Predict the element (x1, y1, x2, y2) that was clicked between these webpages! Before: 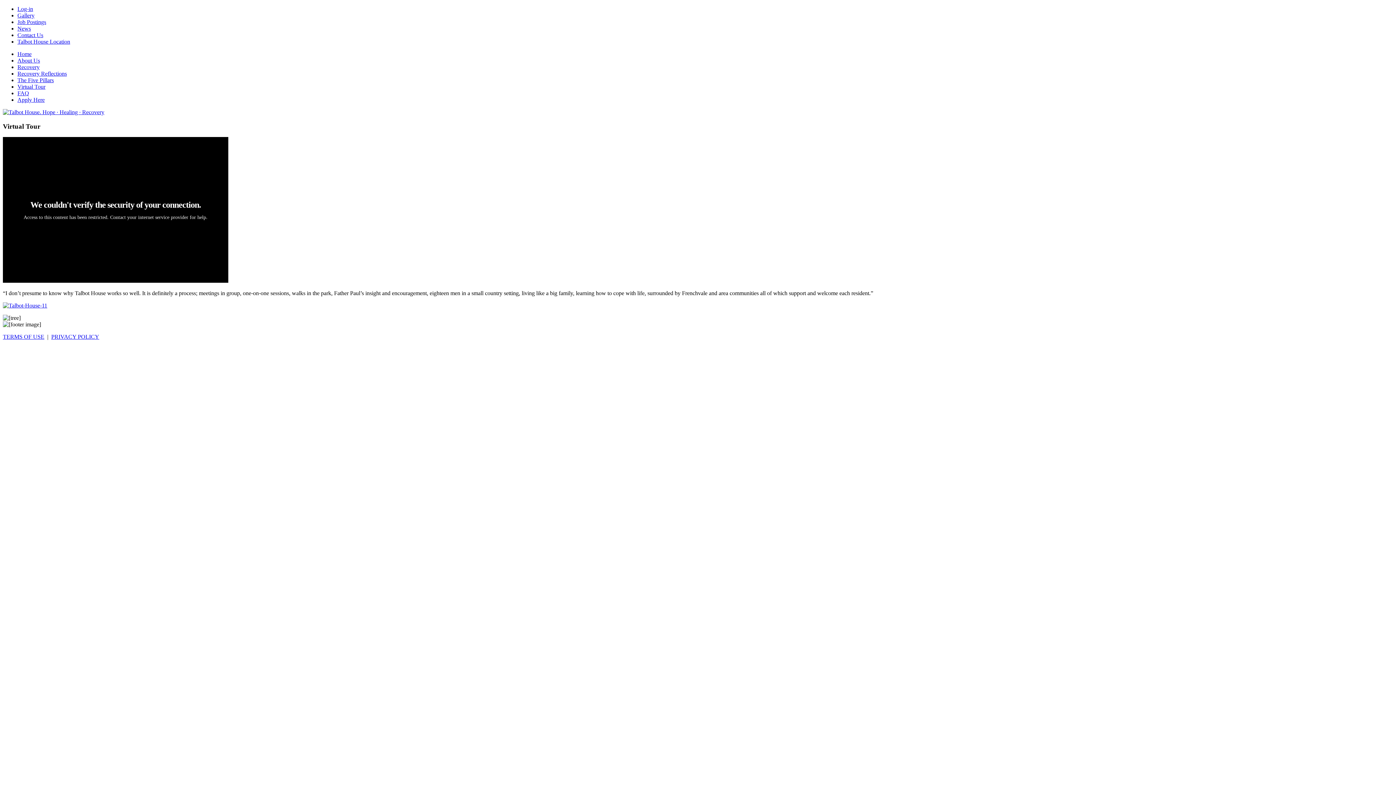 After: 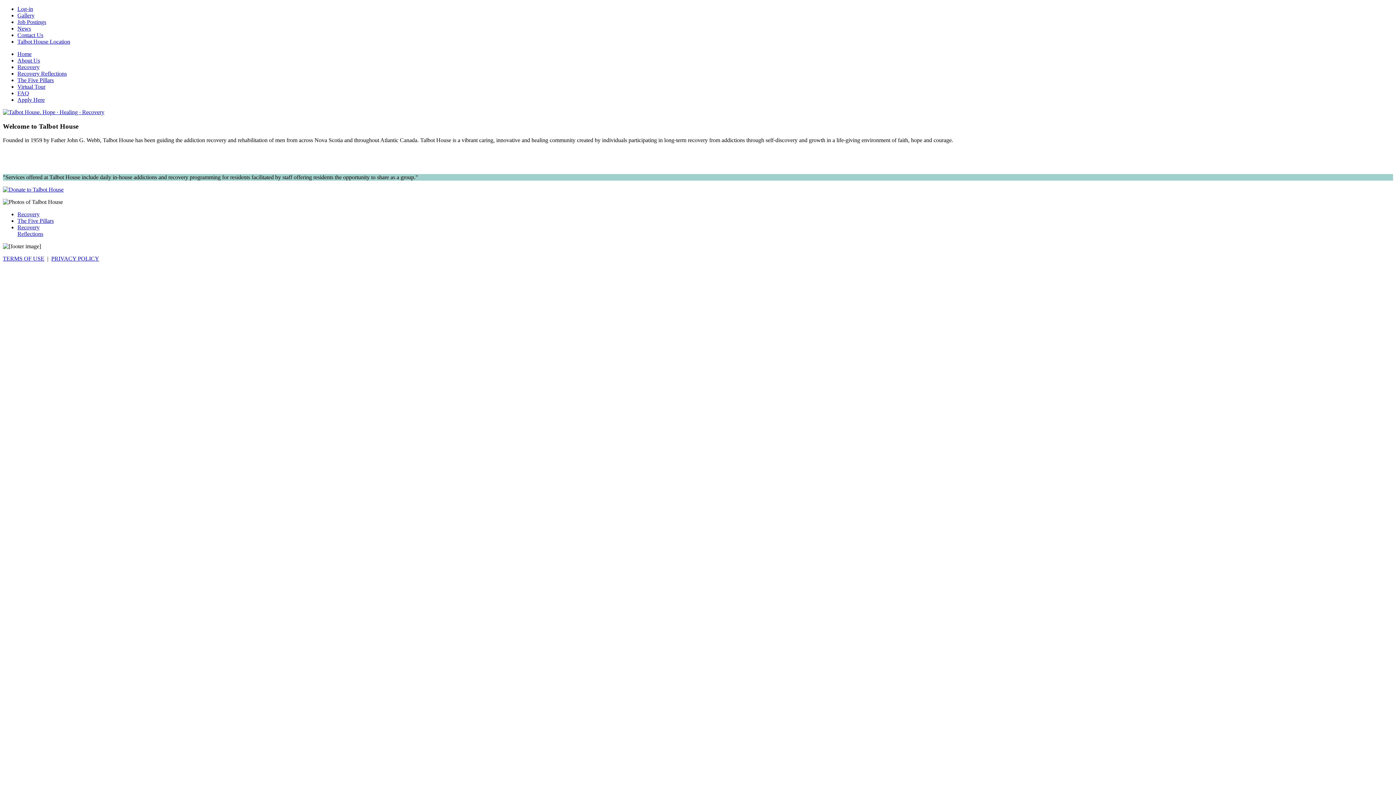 Action: bbox: (2, 109, 104, 115)